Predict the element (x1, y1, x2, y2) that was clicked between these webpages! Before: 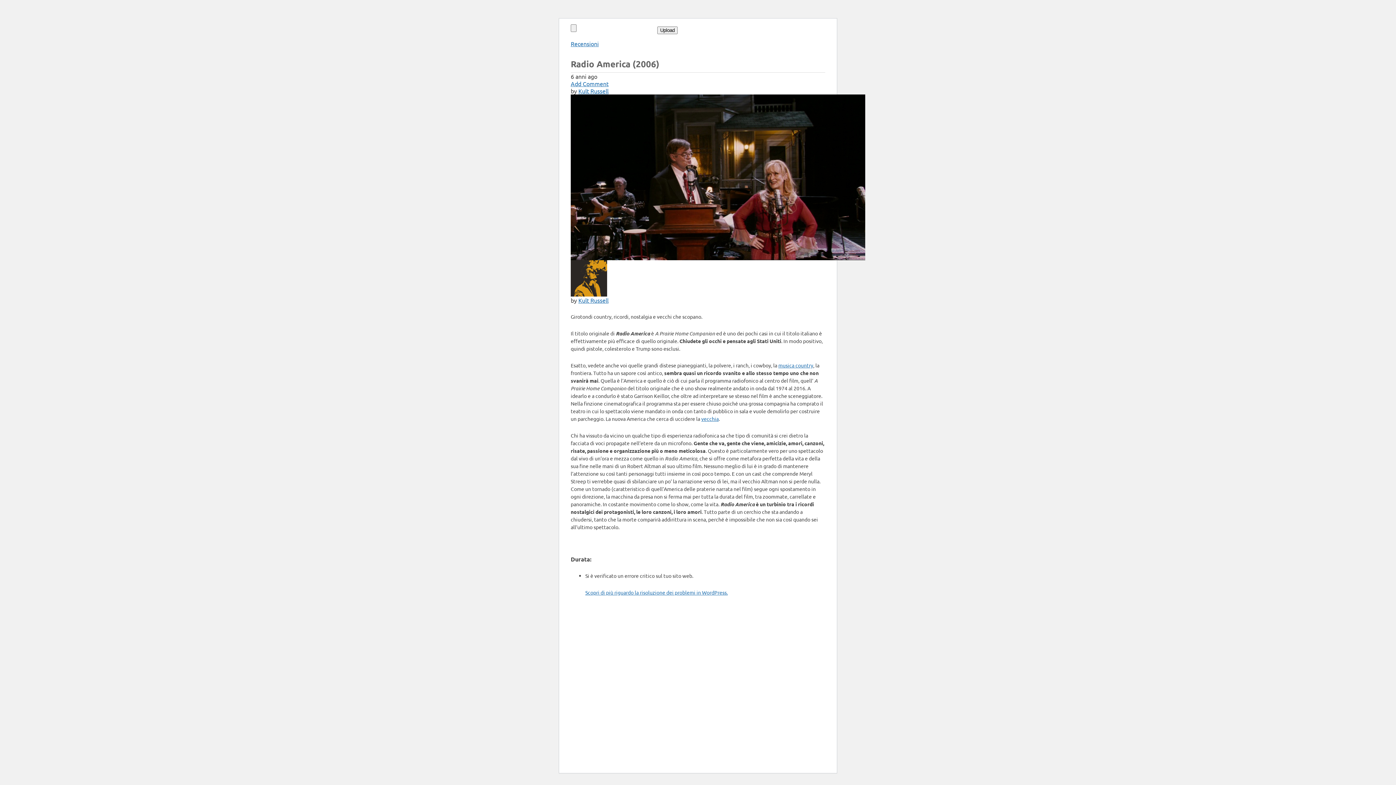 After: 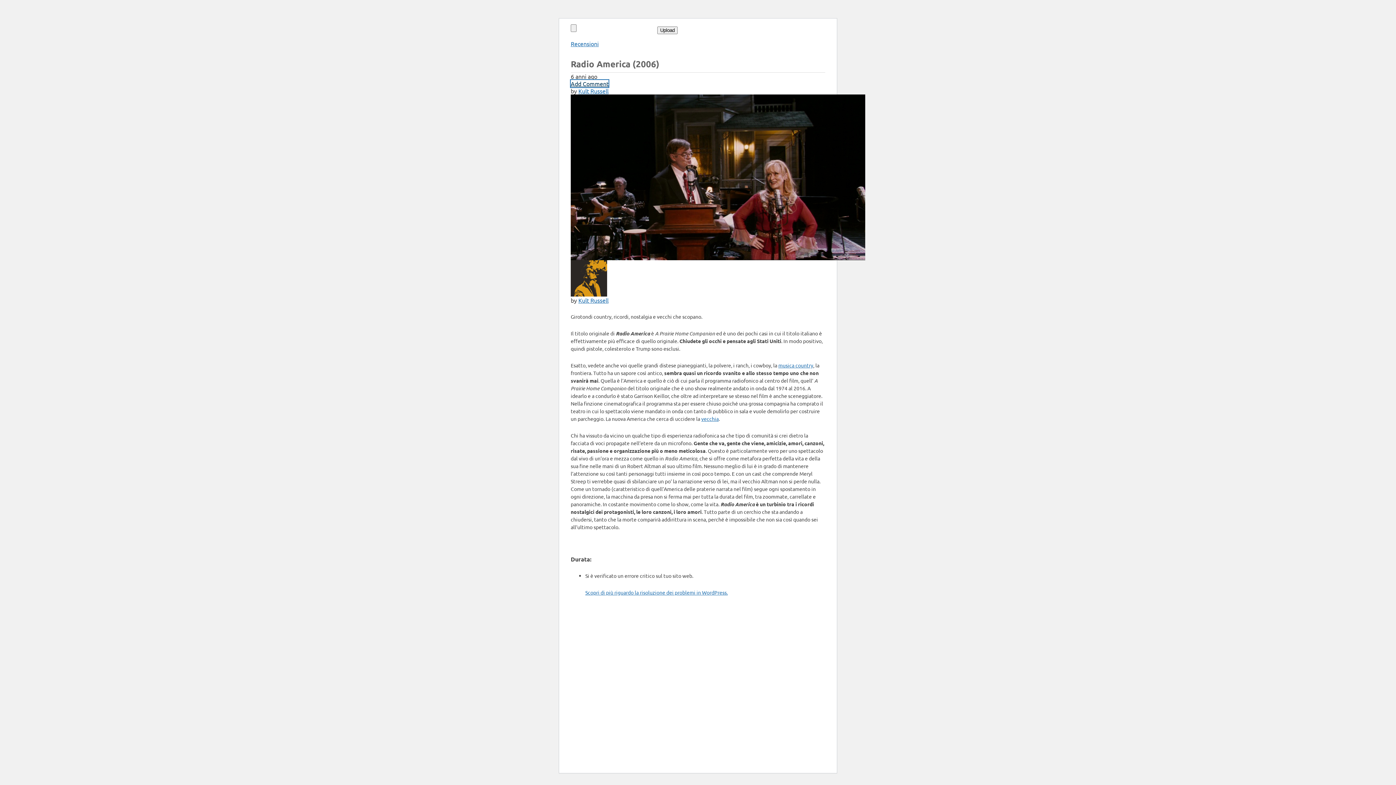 Action: label: Add Comment bbox: (570, 80, 608, 87)